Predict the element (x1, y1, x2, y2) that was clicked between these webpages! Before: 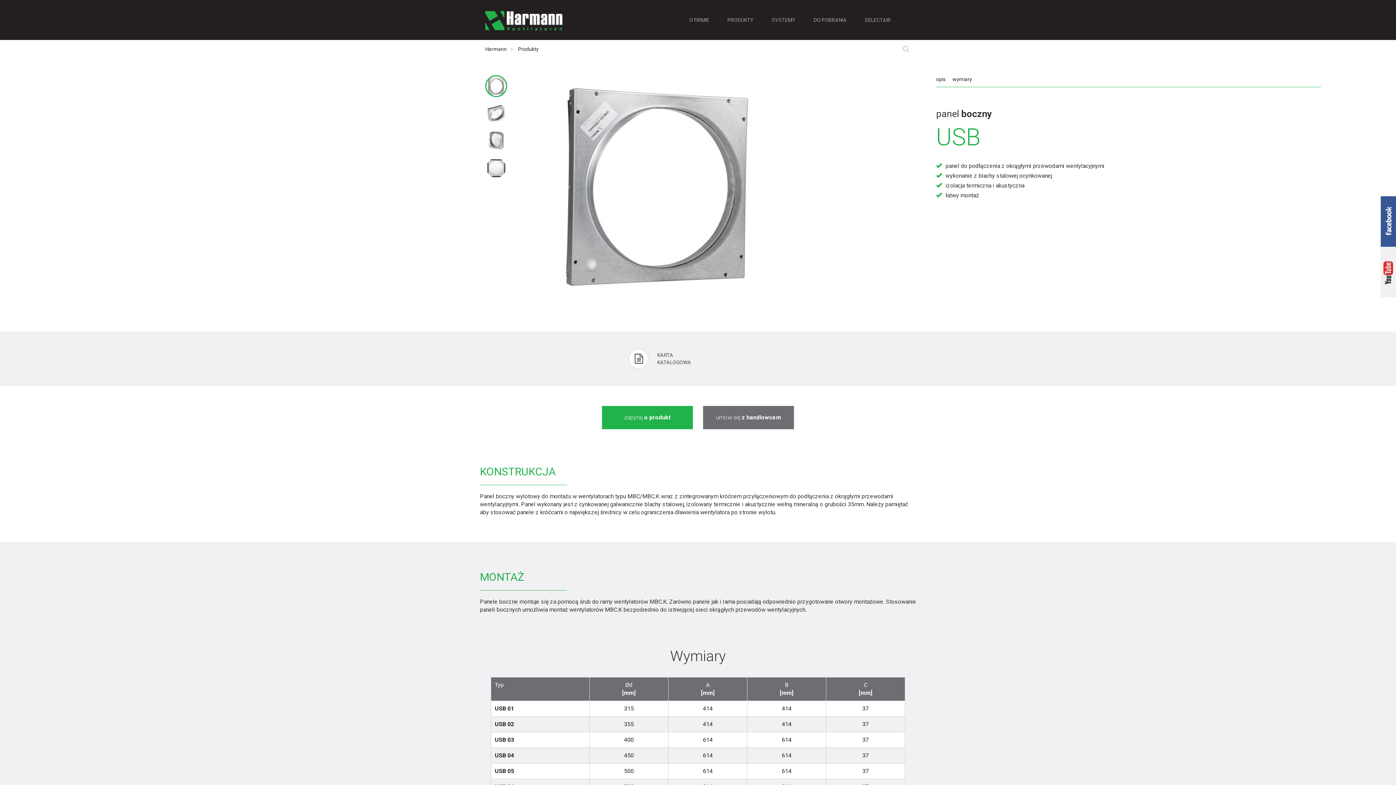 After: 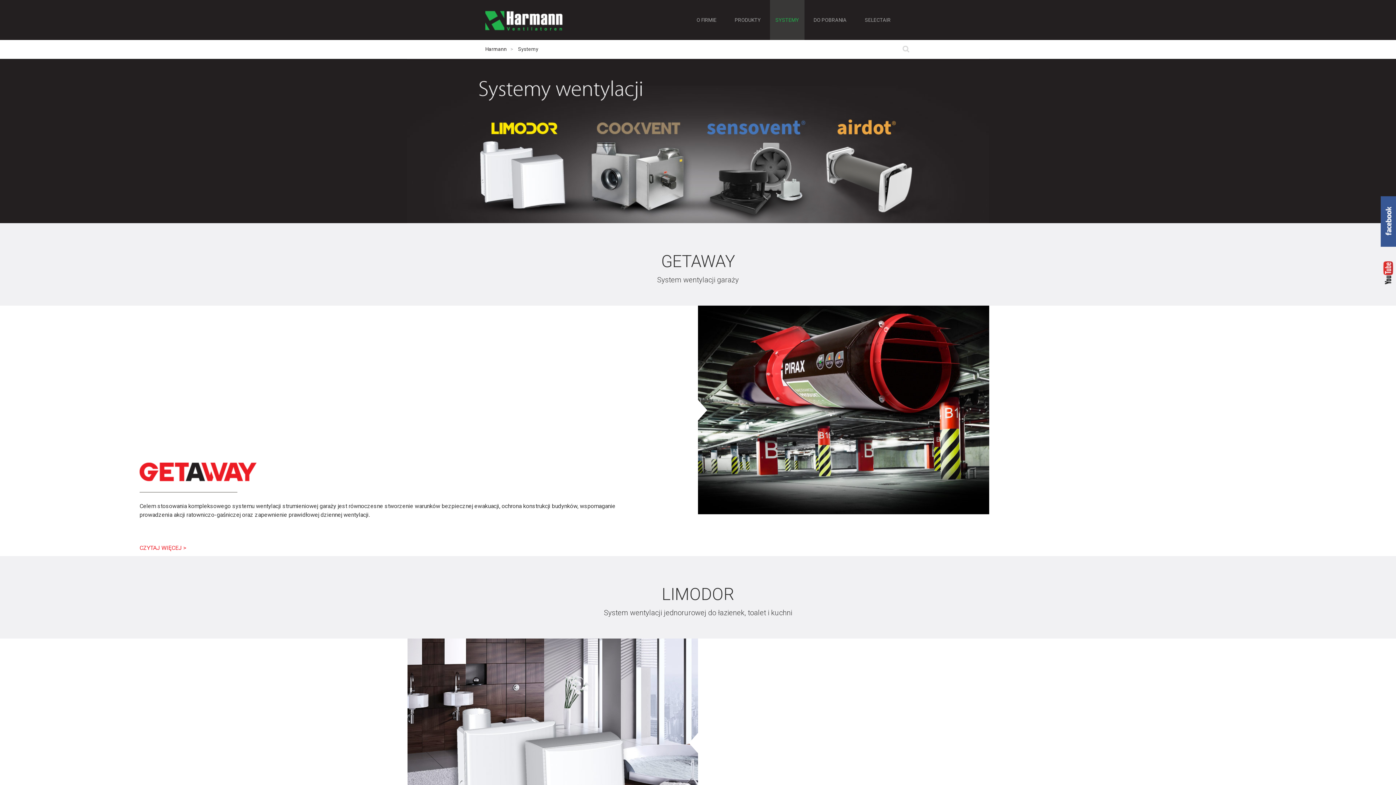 Action: label: SYSTEMY bbox: (762, 0, 804, 40)